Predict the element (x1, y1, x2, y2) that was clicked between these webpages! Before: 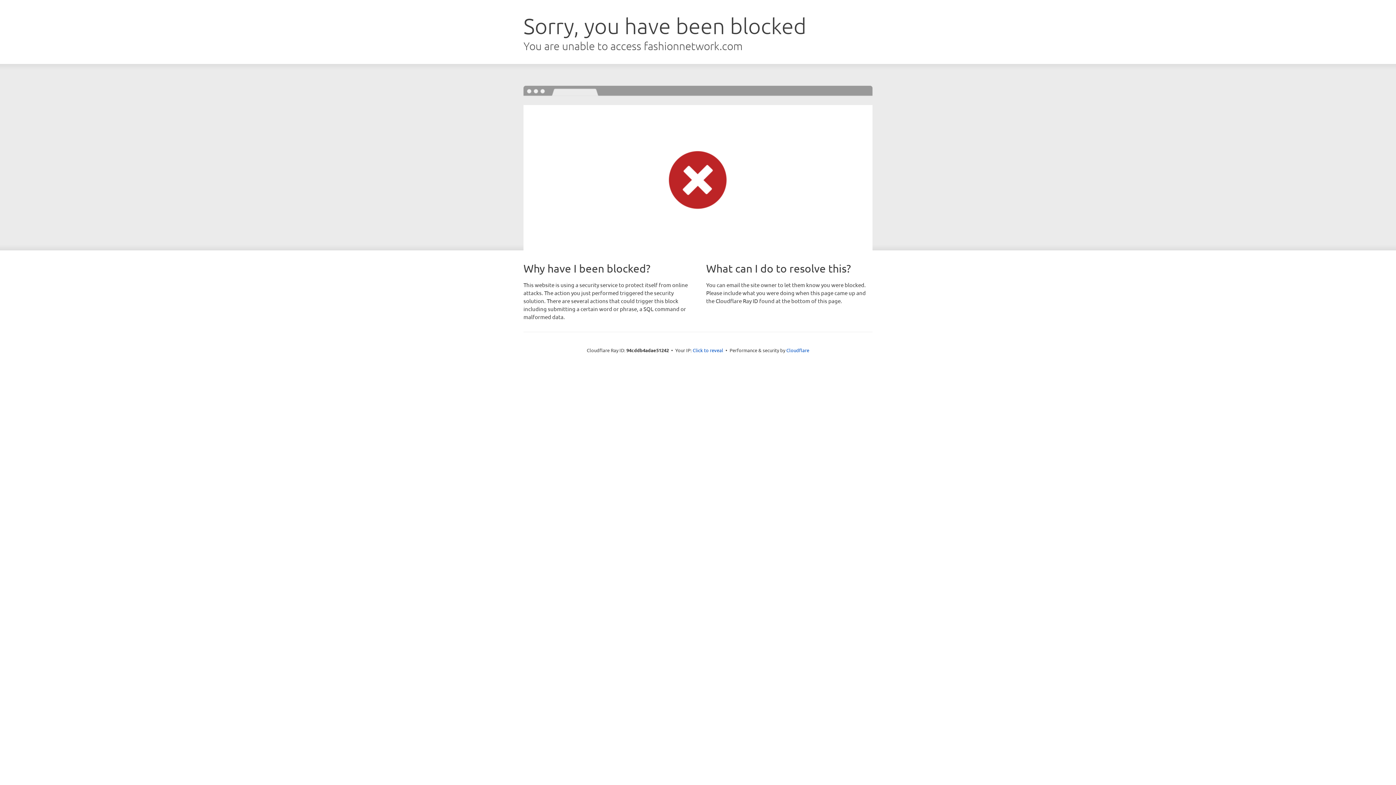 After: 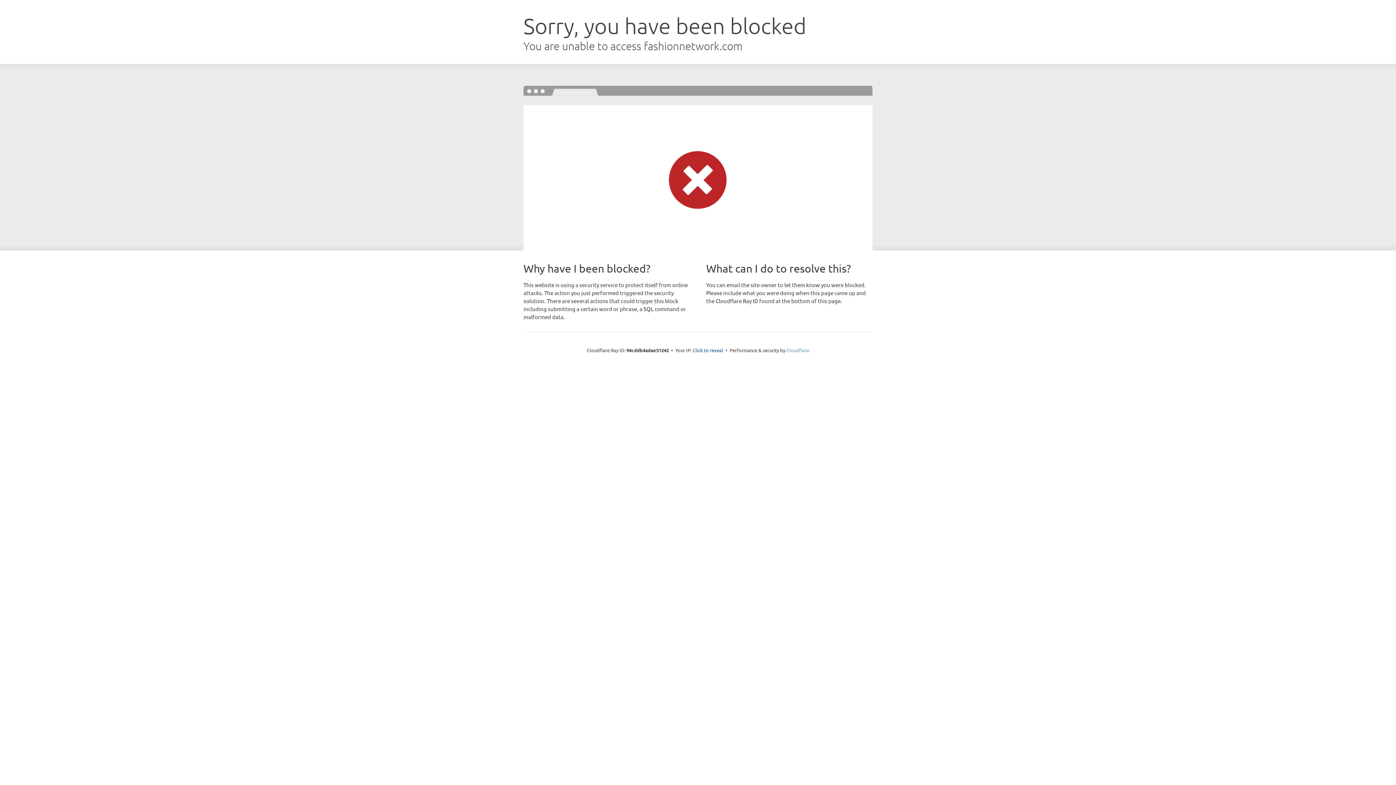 Action: label: Cloudflare bbox: (786, 347, 809, 353)